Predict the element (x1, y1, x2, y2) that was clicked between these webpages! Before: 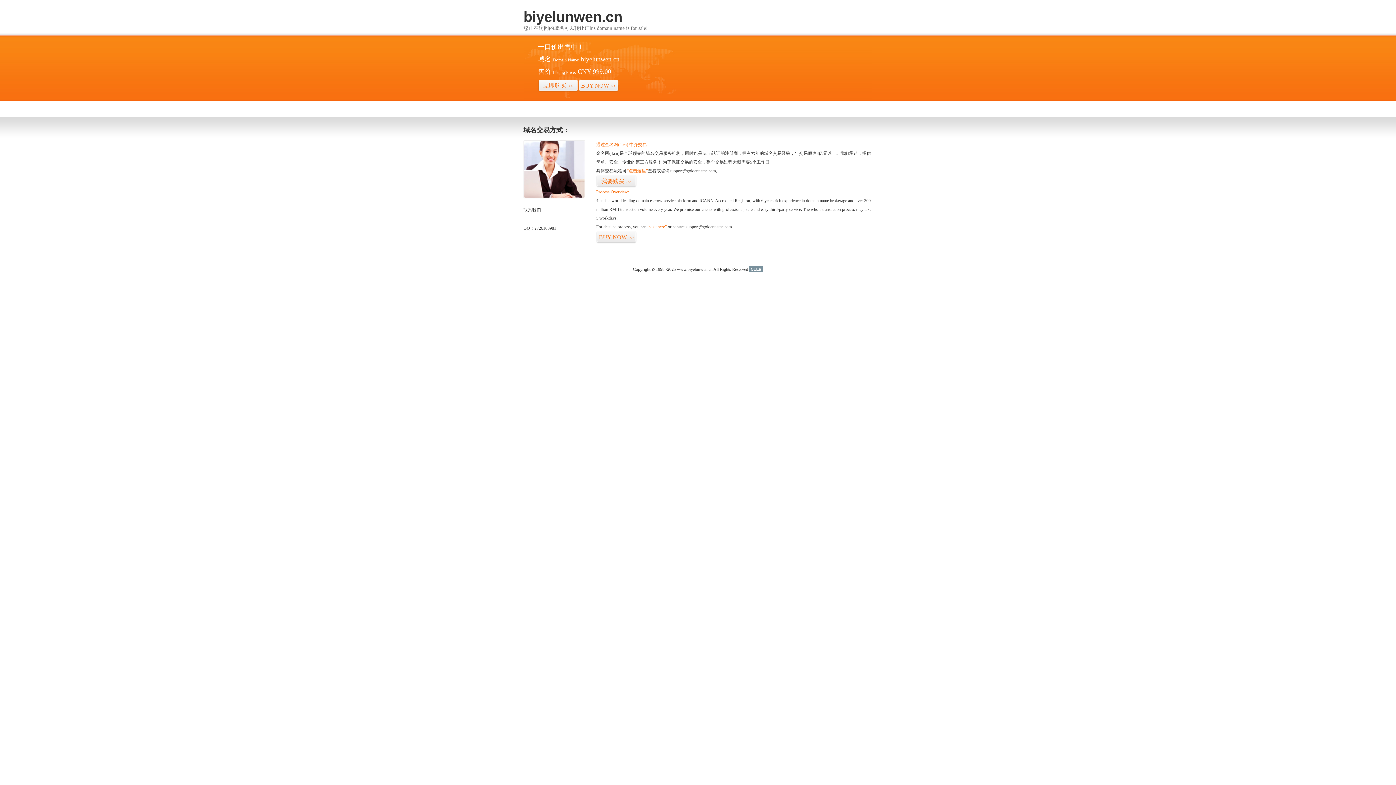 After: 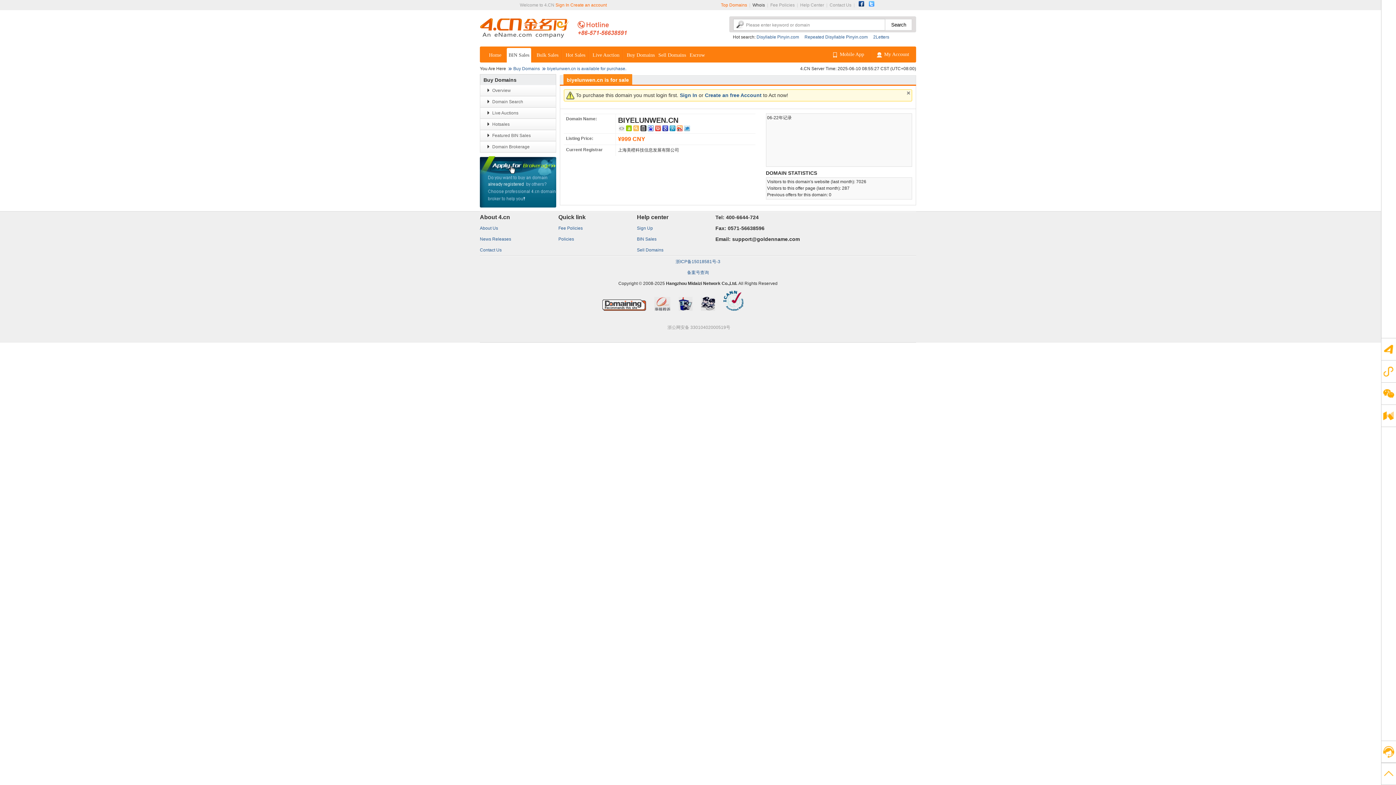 Action: bbox: (538, 79, 578, 92) label: 立即购买>>